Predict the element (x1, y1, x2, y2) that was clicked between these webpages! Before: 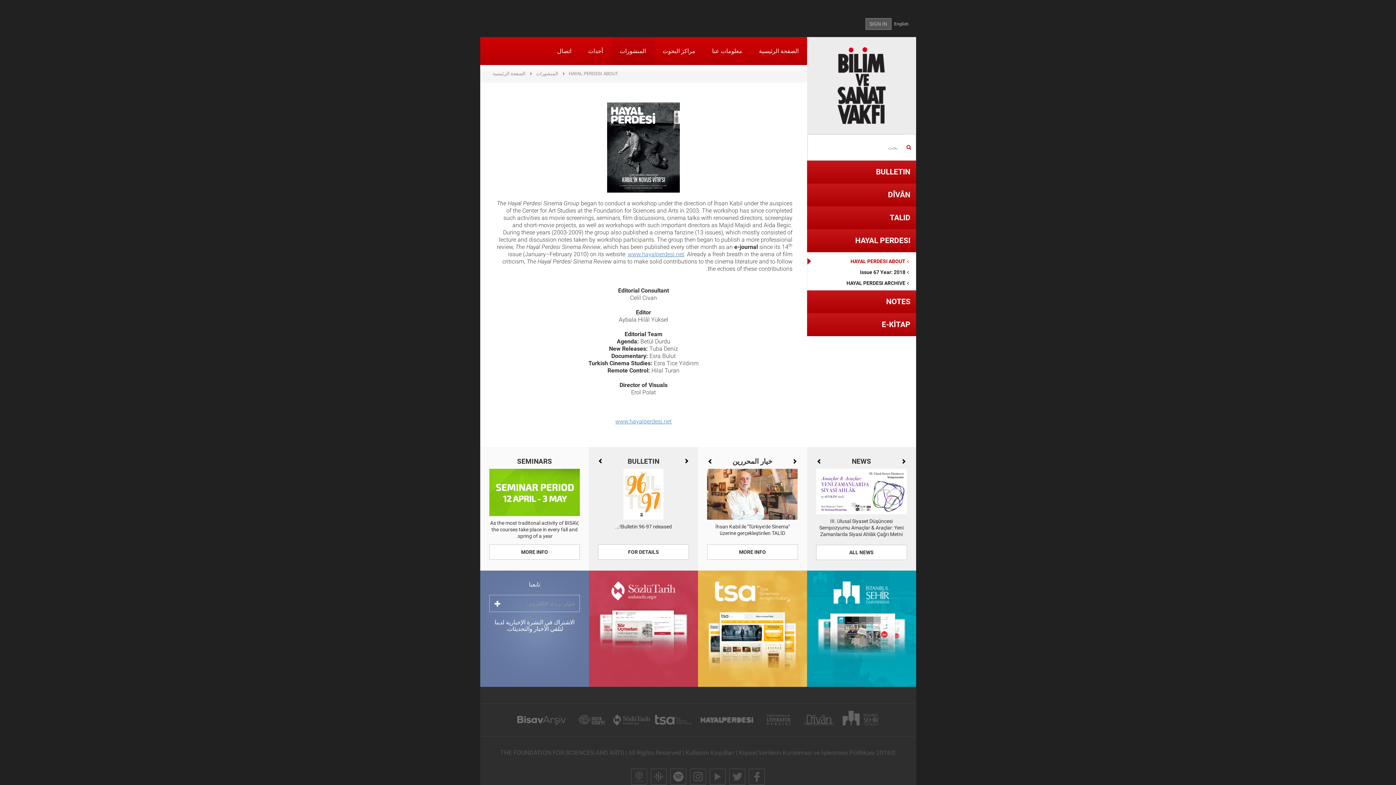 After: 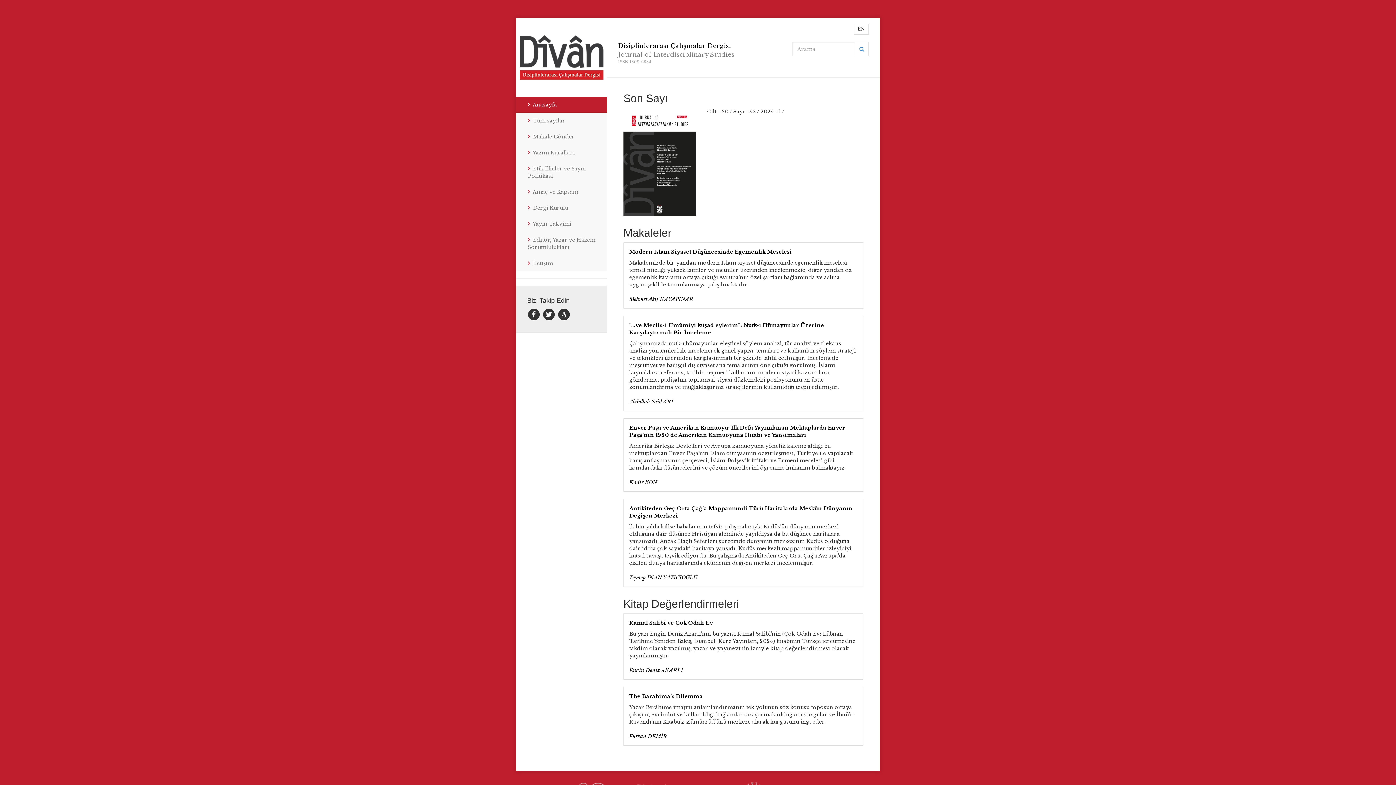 Action: bbox: (799, 716, 838, 723)